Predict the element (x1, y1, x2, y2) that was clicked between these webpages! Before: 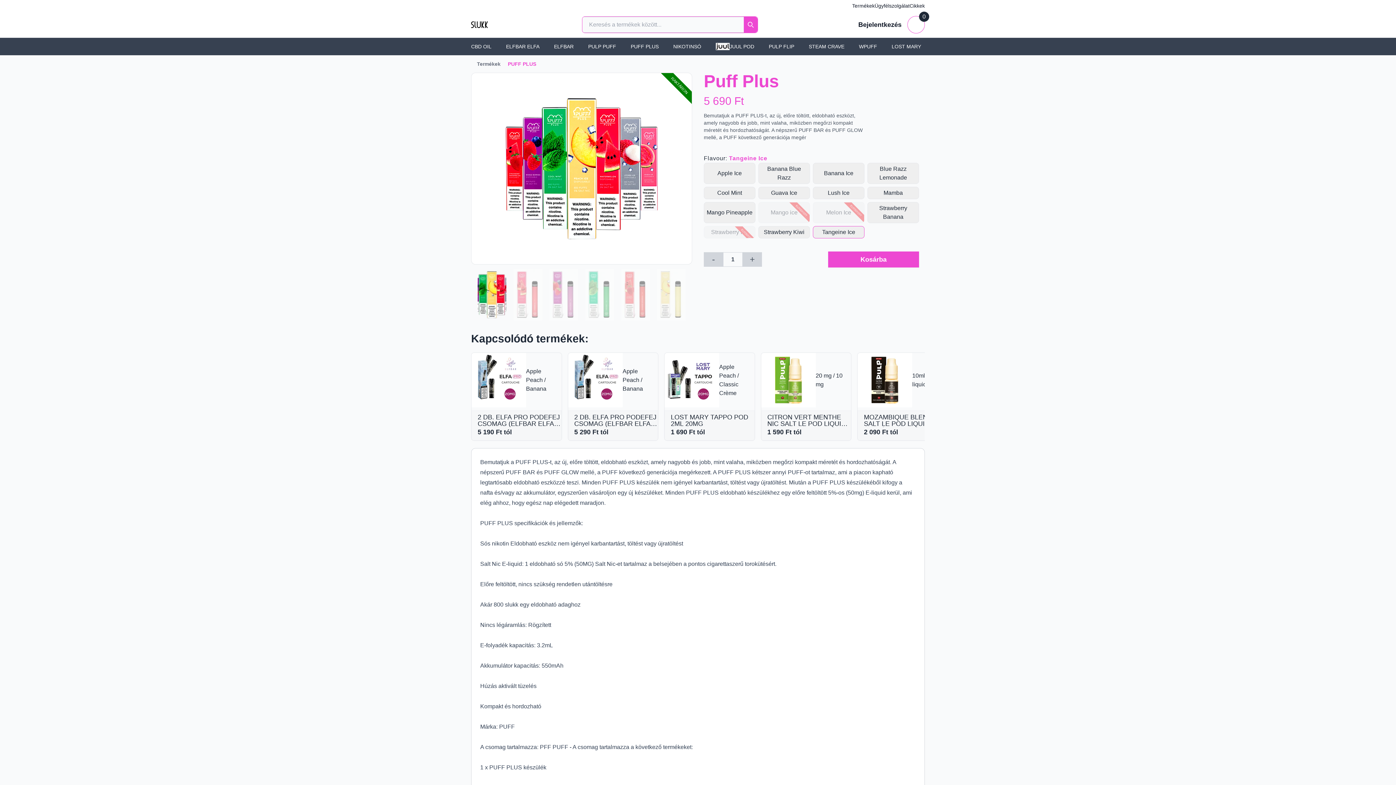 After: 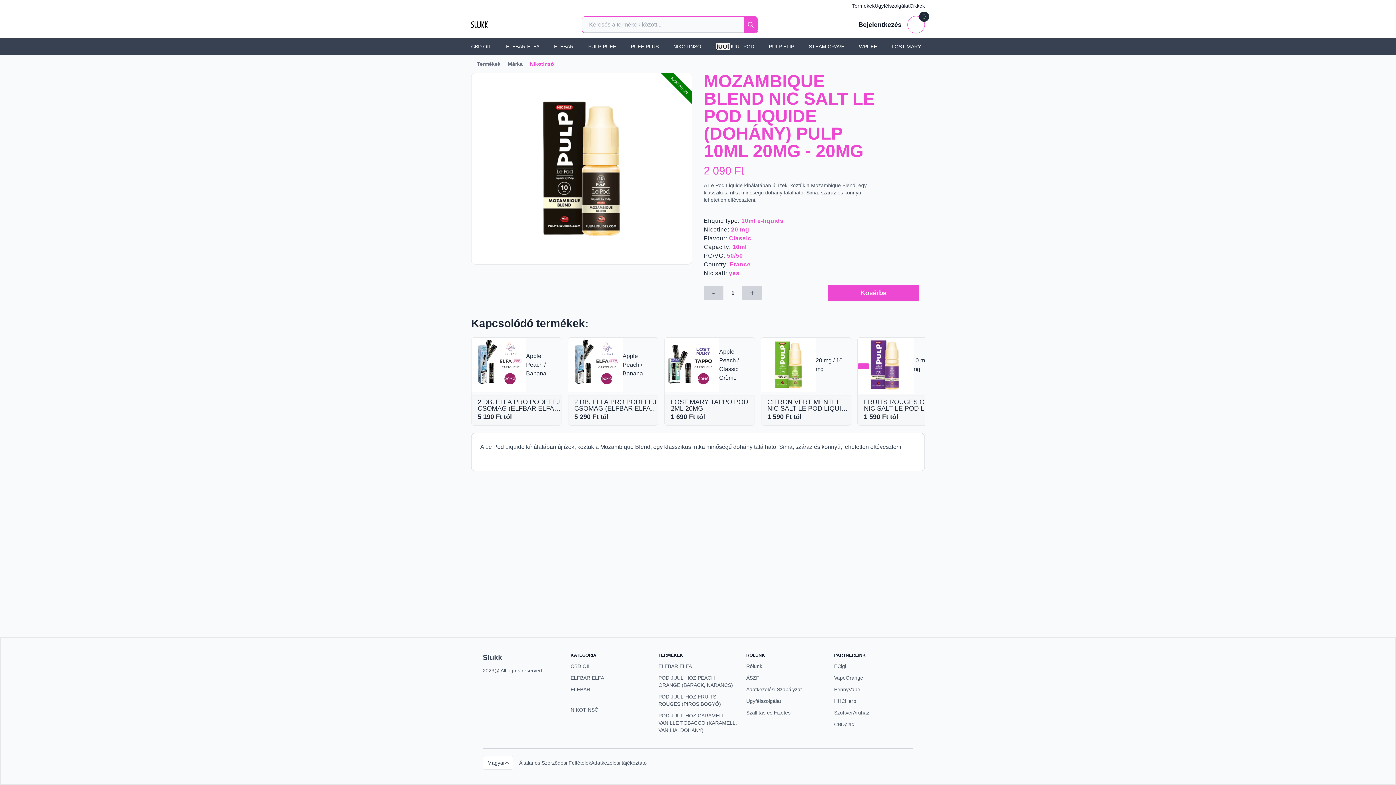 Action: label: 10ml e-liquids
MOZAMBIQUE BLEND NIC SALT LE POD LIQUIDE (DOHÁNY) PULP 10ML 20MG - 20MG
2 090 Ft tól bbox: (857, 352, 948, 441)